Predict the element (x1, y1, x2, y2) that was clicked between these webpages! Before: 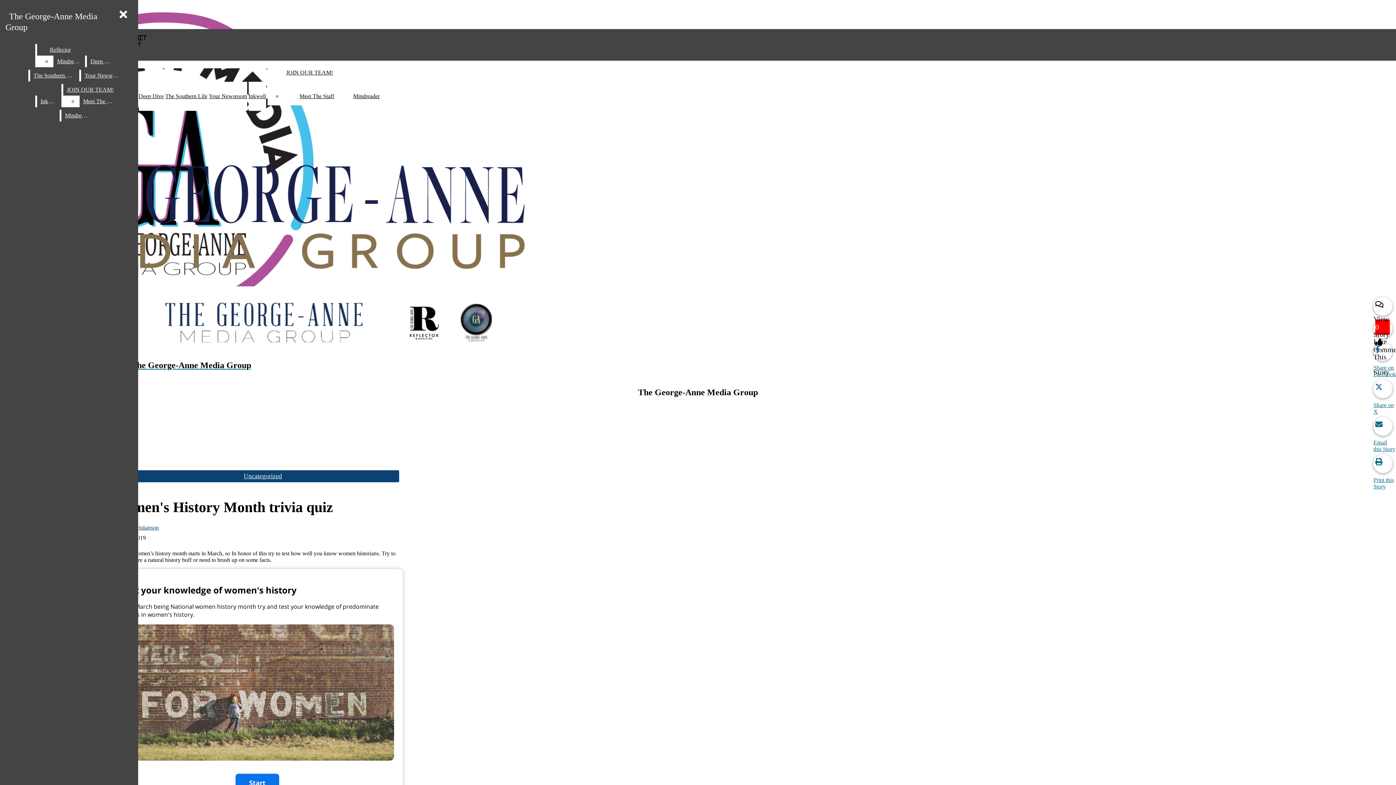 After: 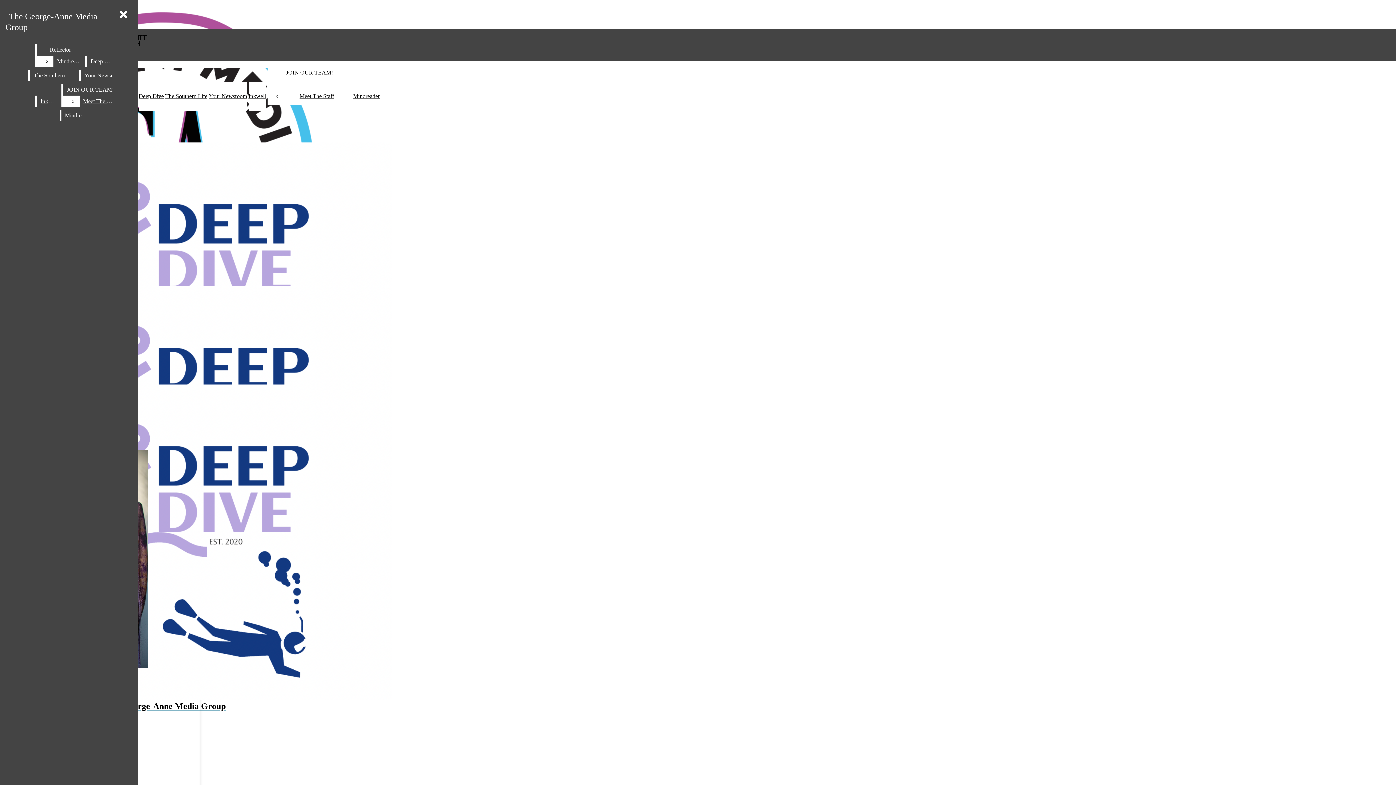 Action: bbox: (86, 55, 117, 67) label: Deep Dive